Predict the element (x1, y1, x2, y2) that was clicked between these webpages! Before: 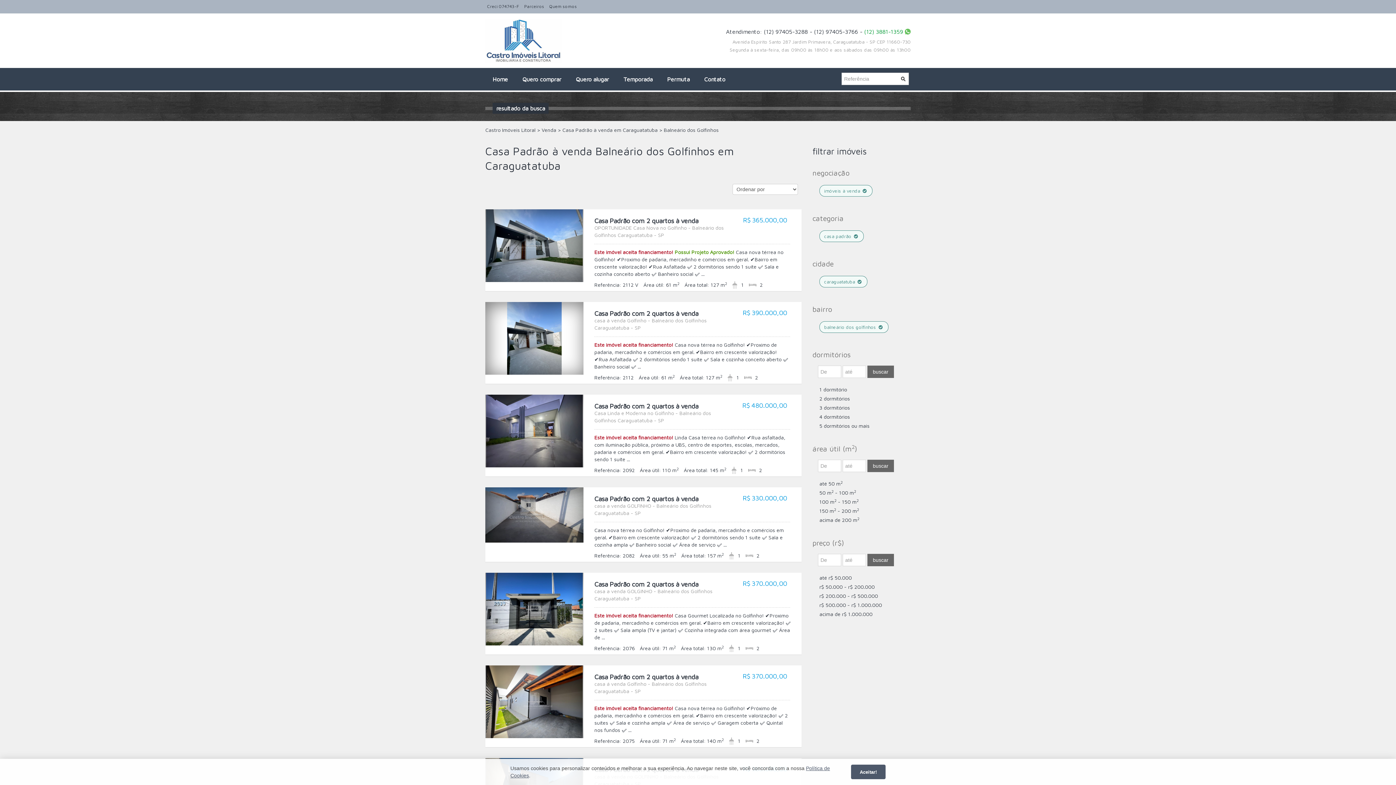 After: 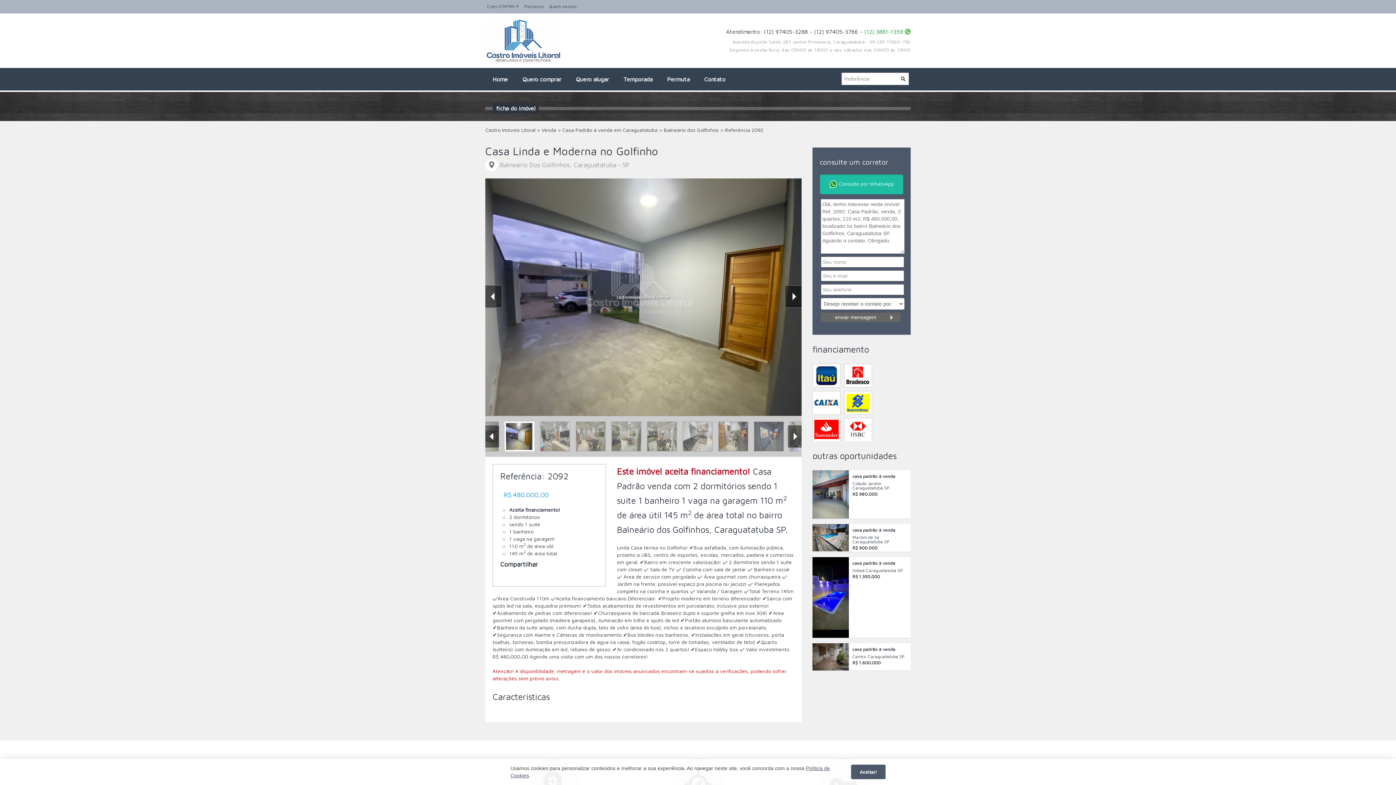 Action: bbox: (594, 402, 729, 424) label: Casa Padrão com 2 quartos à venda
Casa Linda e Moderna no Golfinho - Balneário dos Golfinhos Caraguatatuba - SP